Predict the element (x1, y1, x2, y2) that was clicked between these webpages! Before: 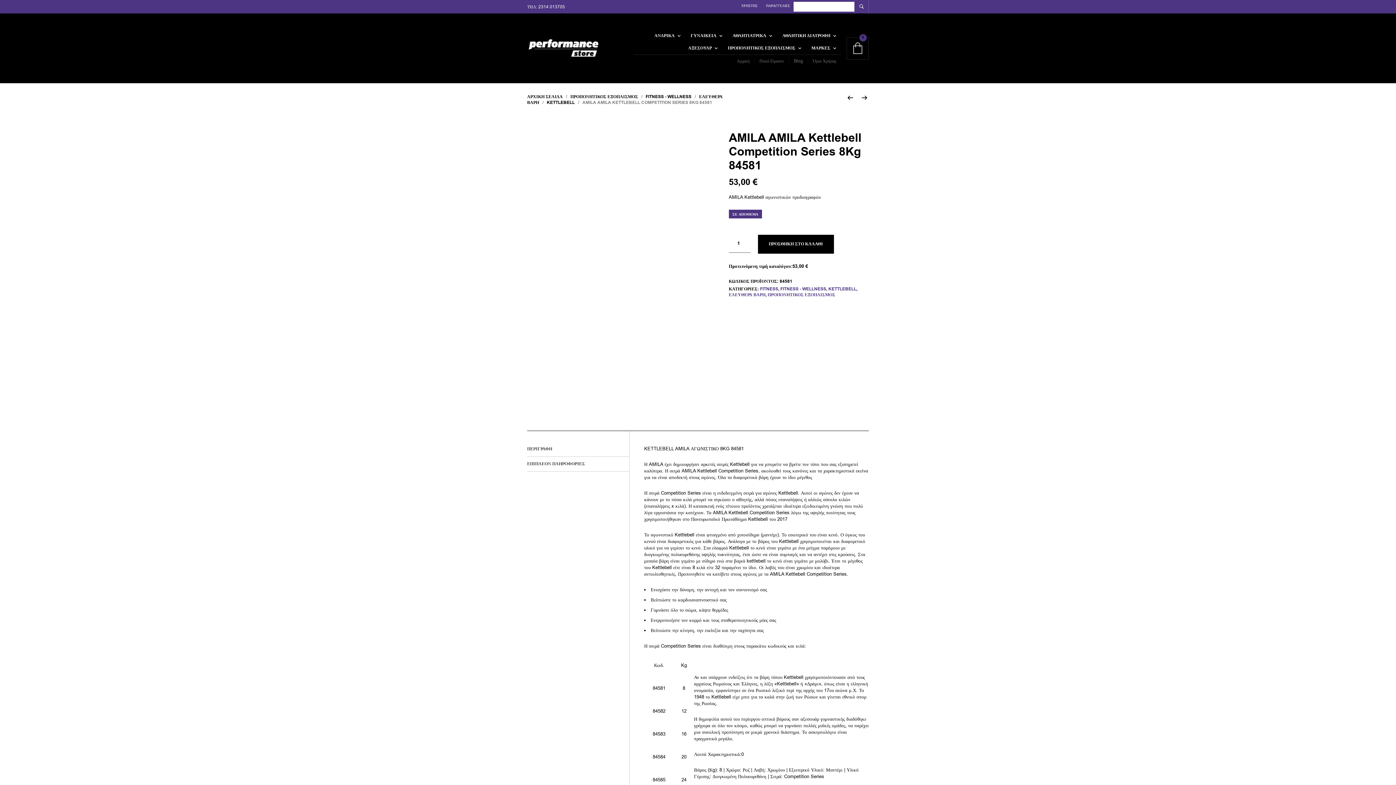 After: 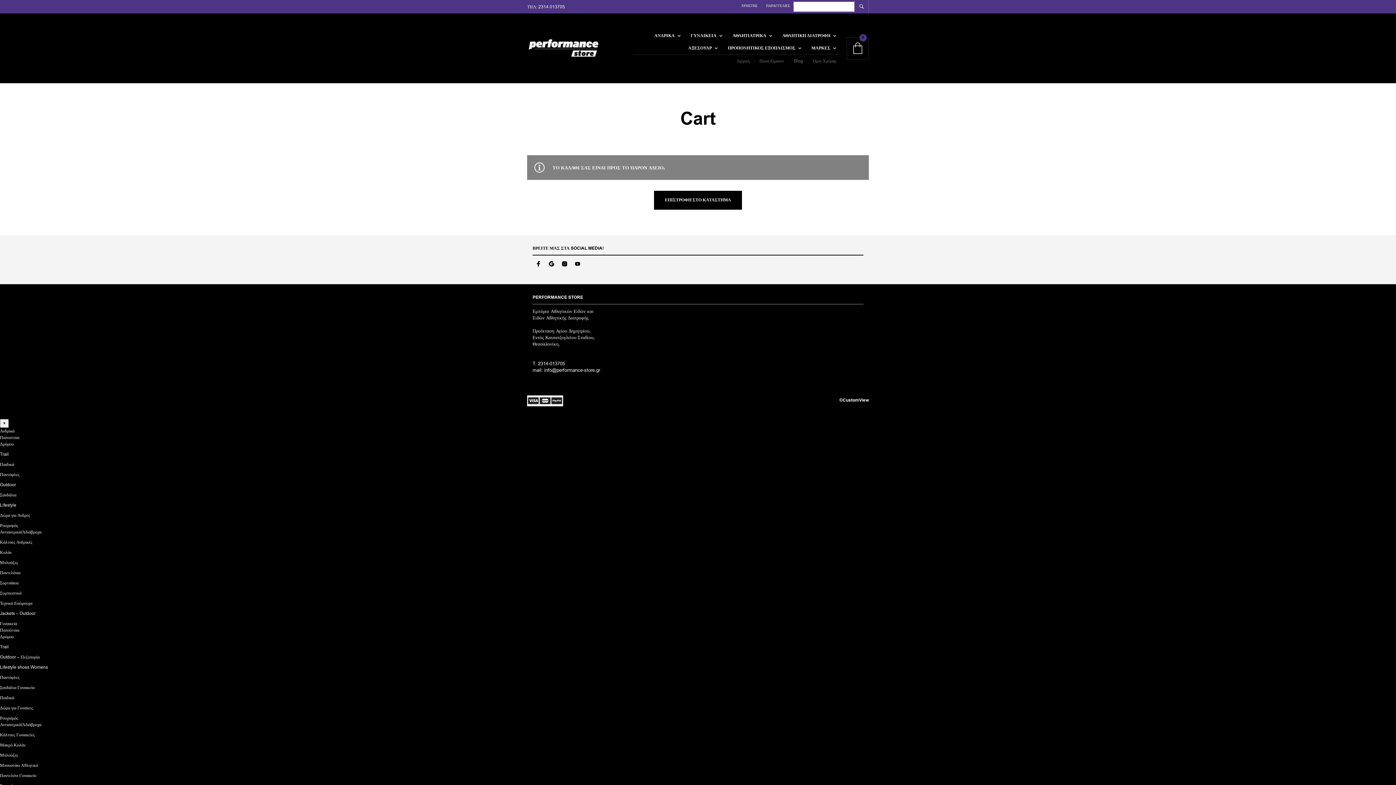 Action: label: 0 bbox: (846, 37, 869, 59)